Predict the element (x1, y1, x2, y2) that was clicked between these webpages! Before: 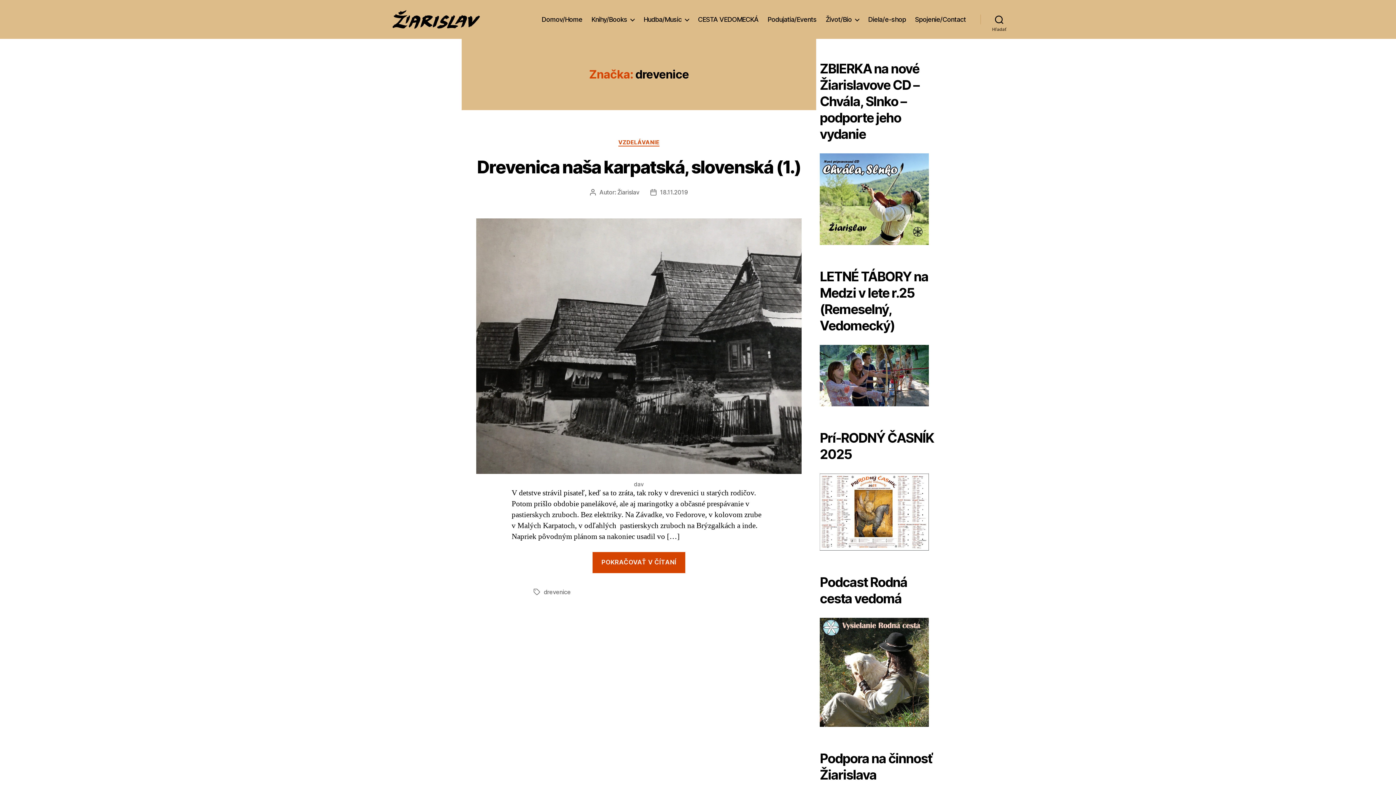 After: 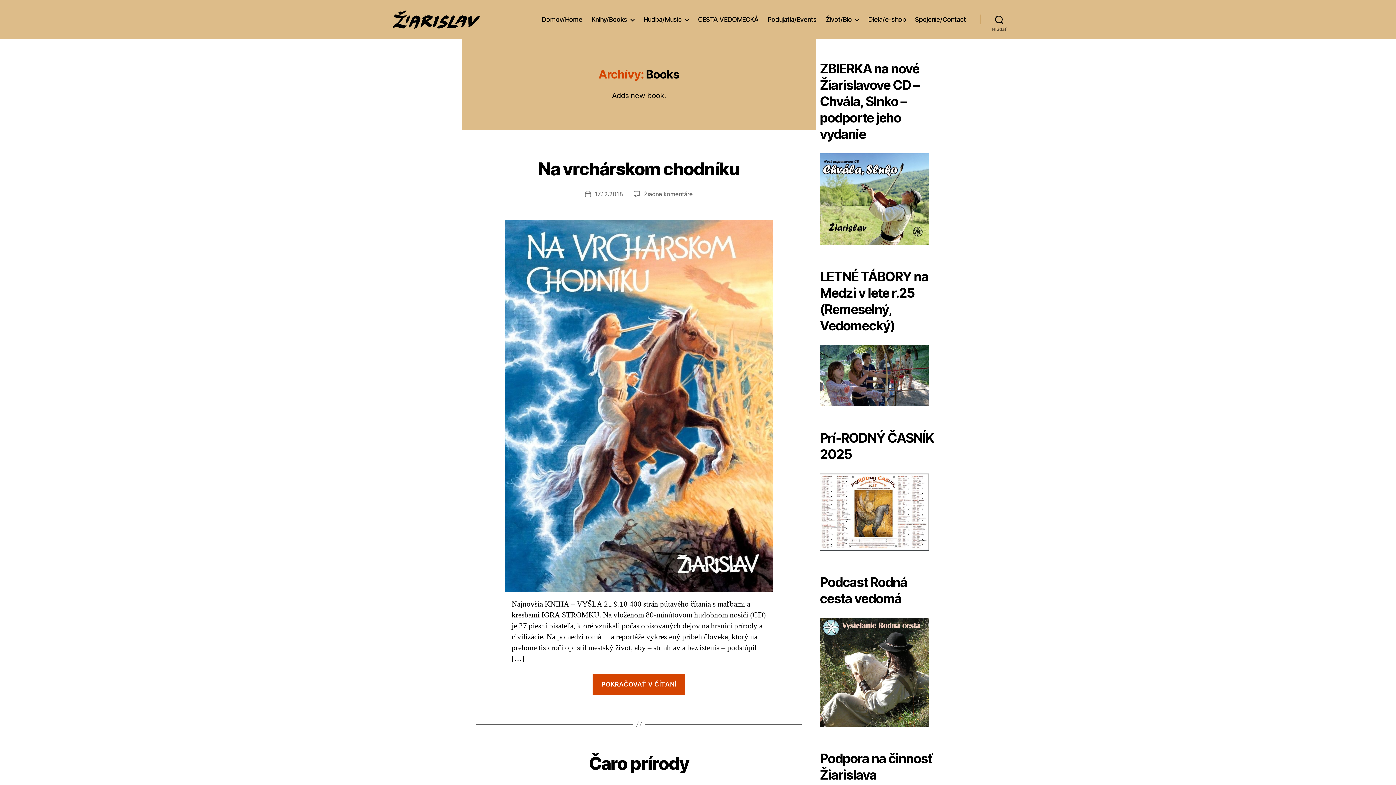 Action: bbox: (591, 15, 634, 23) label: Knihy/Books